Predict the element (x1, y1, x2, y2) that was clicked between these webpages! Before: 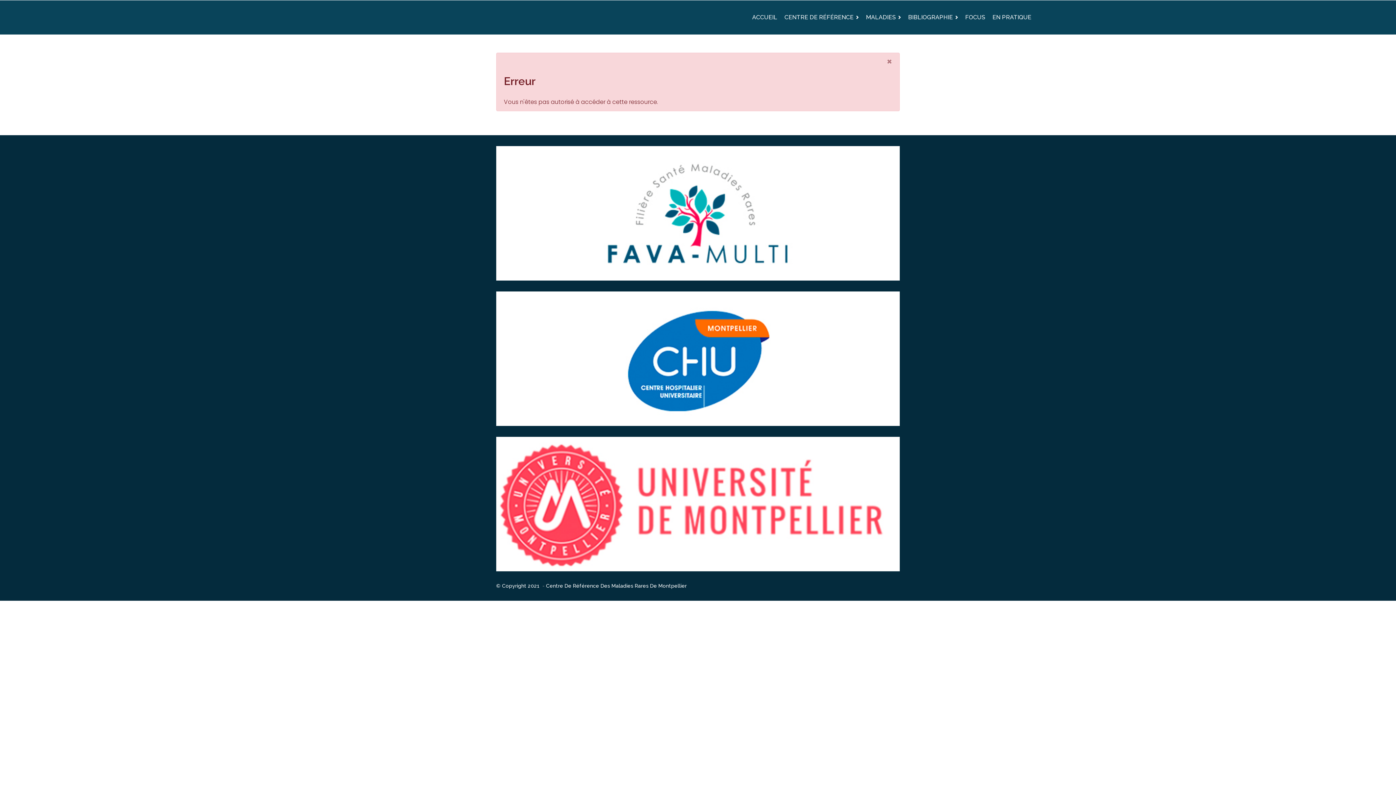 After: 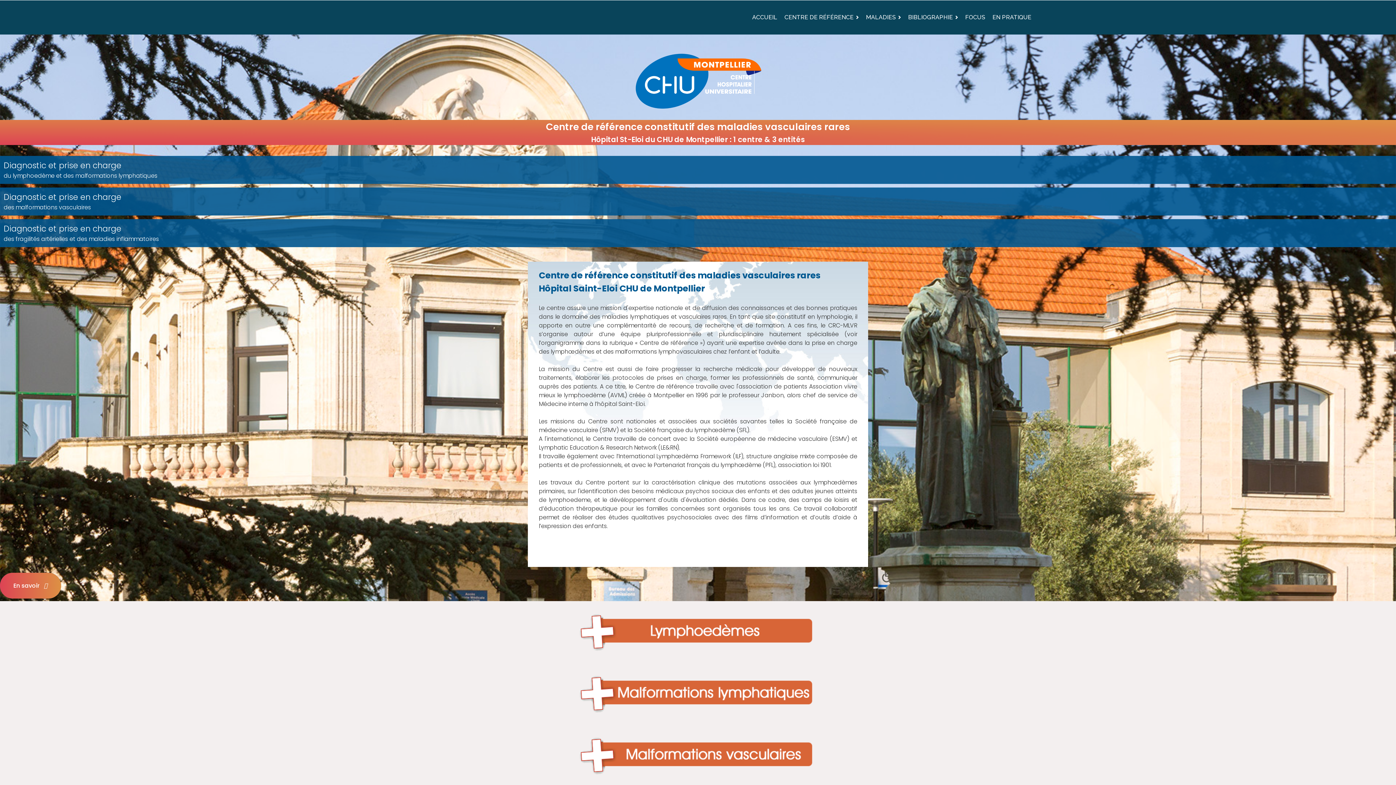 Action: label: ACCUEIL bbox: (752, 4, 777, 30)